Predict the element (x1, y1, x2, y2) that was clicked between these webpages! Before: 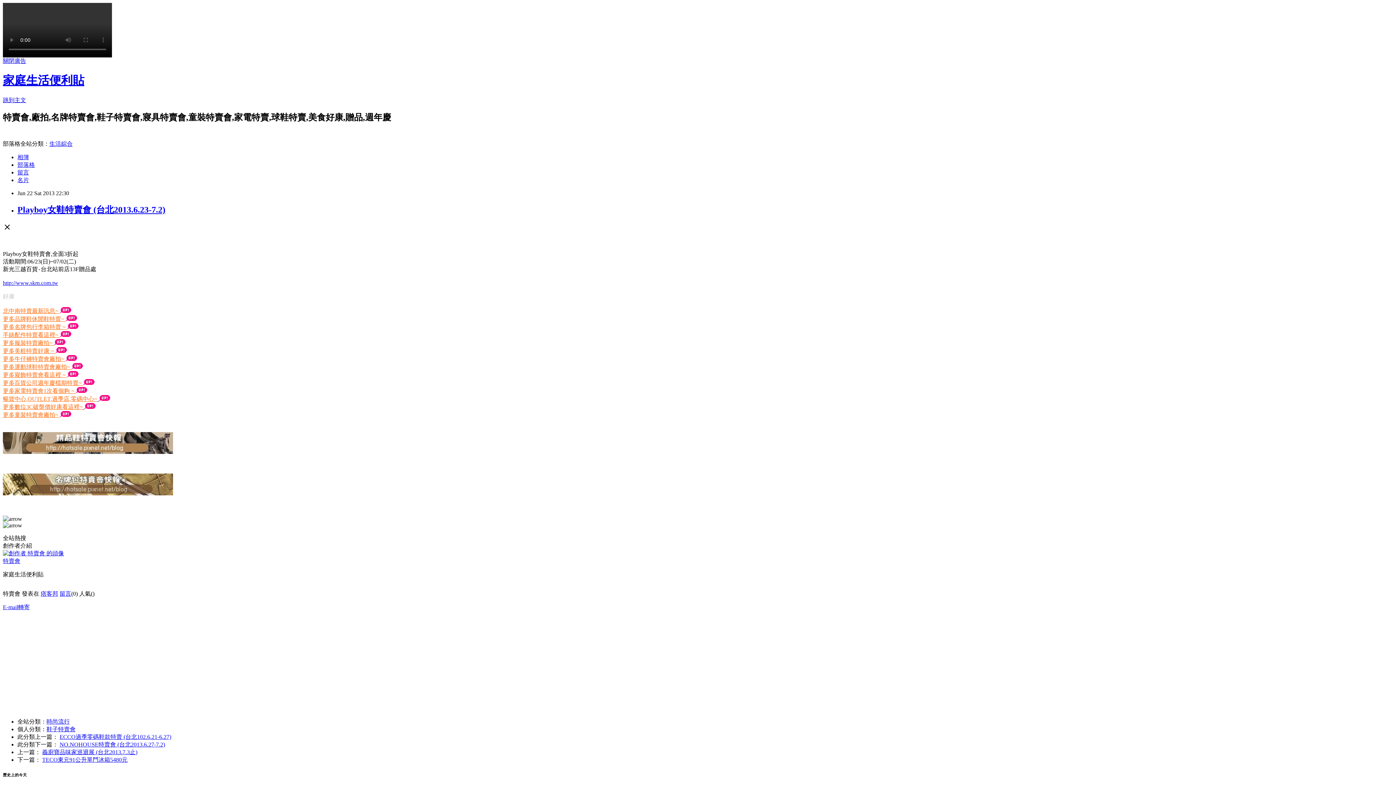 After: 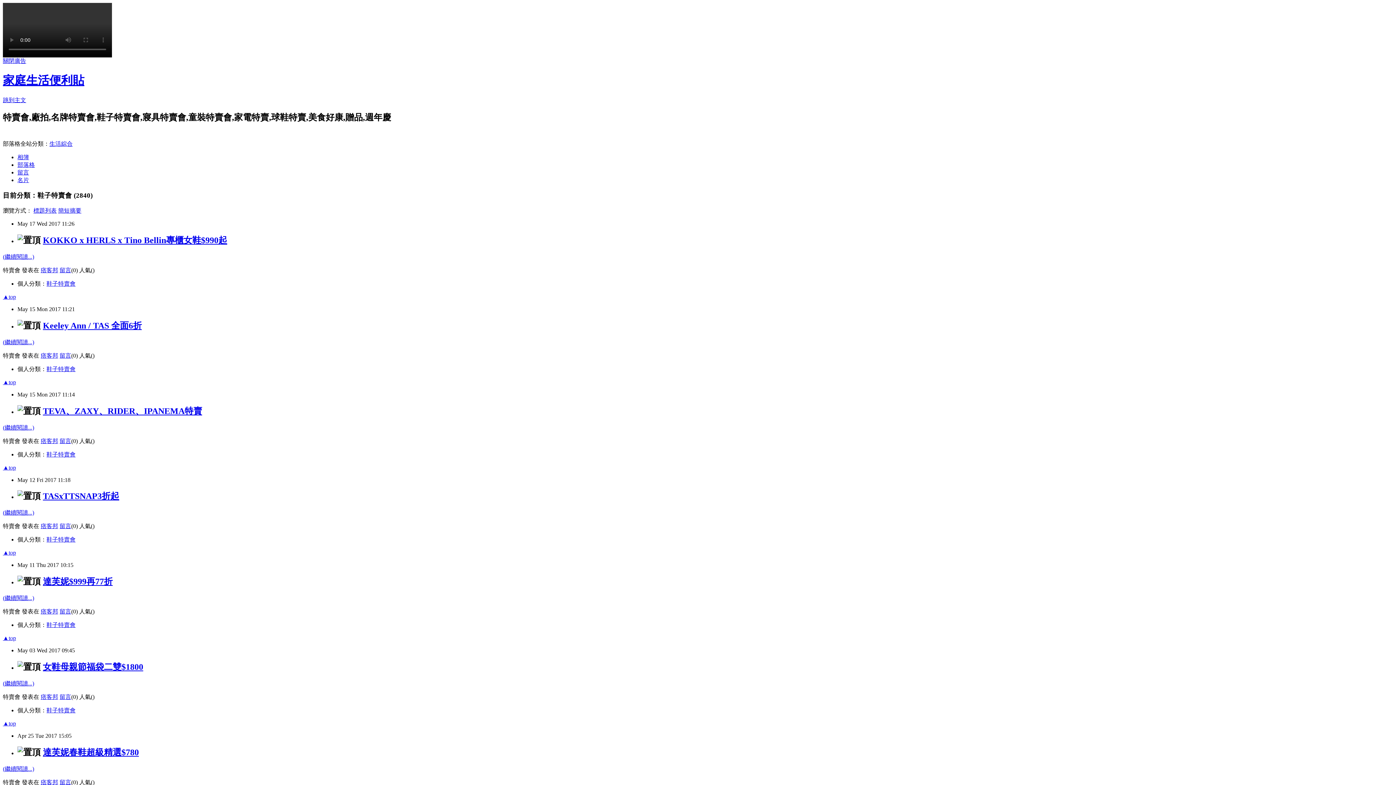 Action: bbox: (2, 448, 173, 455)